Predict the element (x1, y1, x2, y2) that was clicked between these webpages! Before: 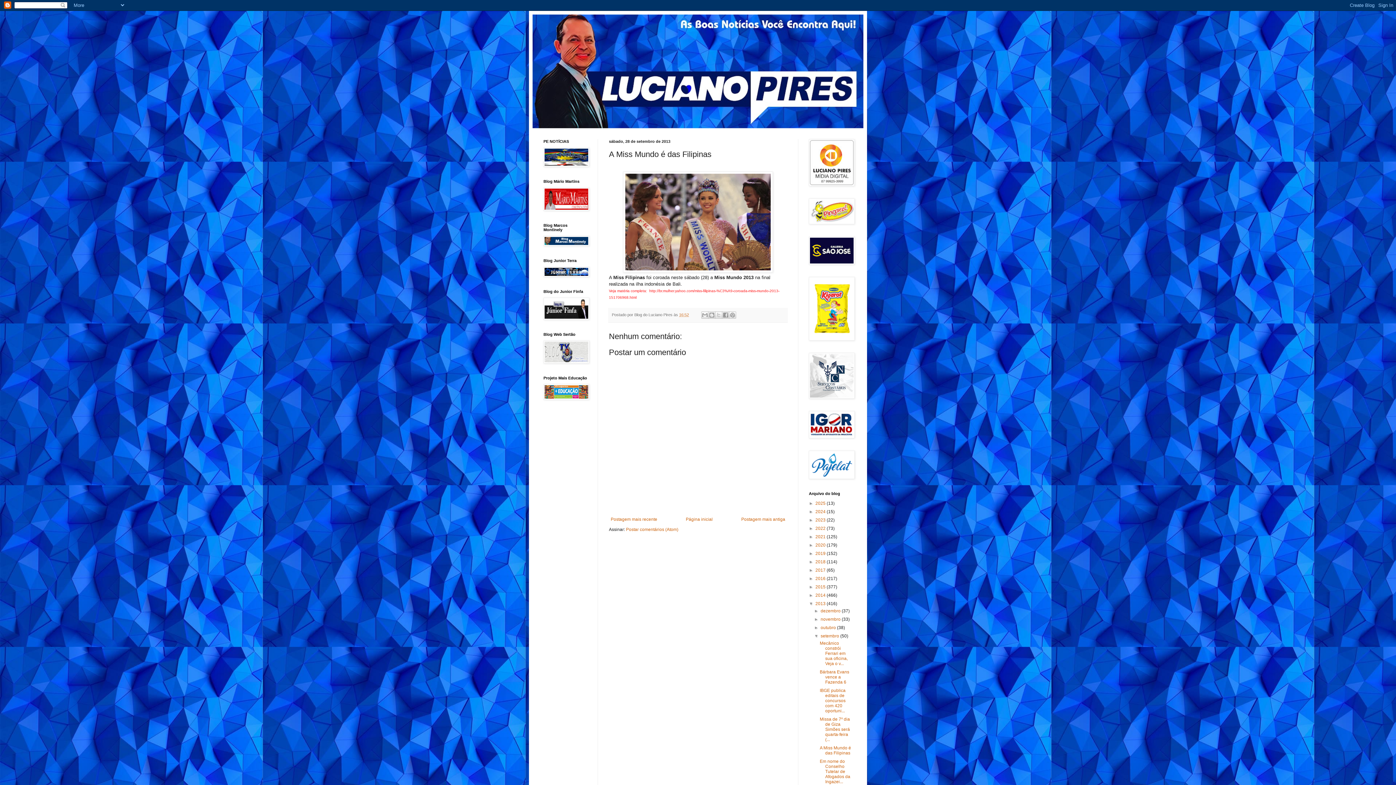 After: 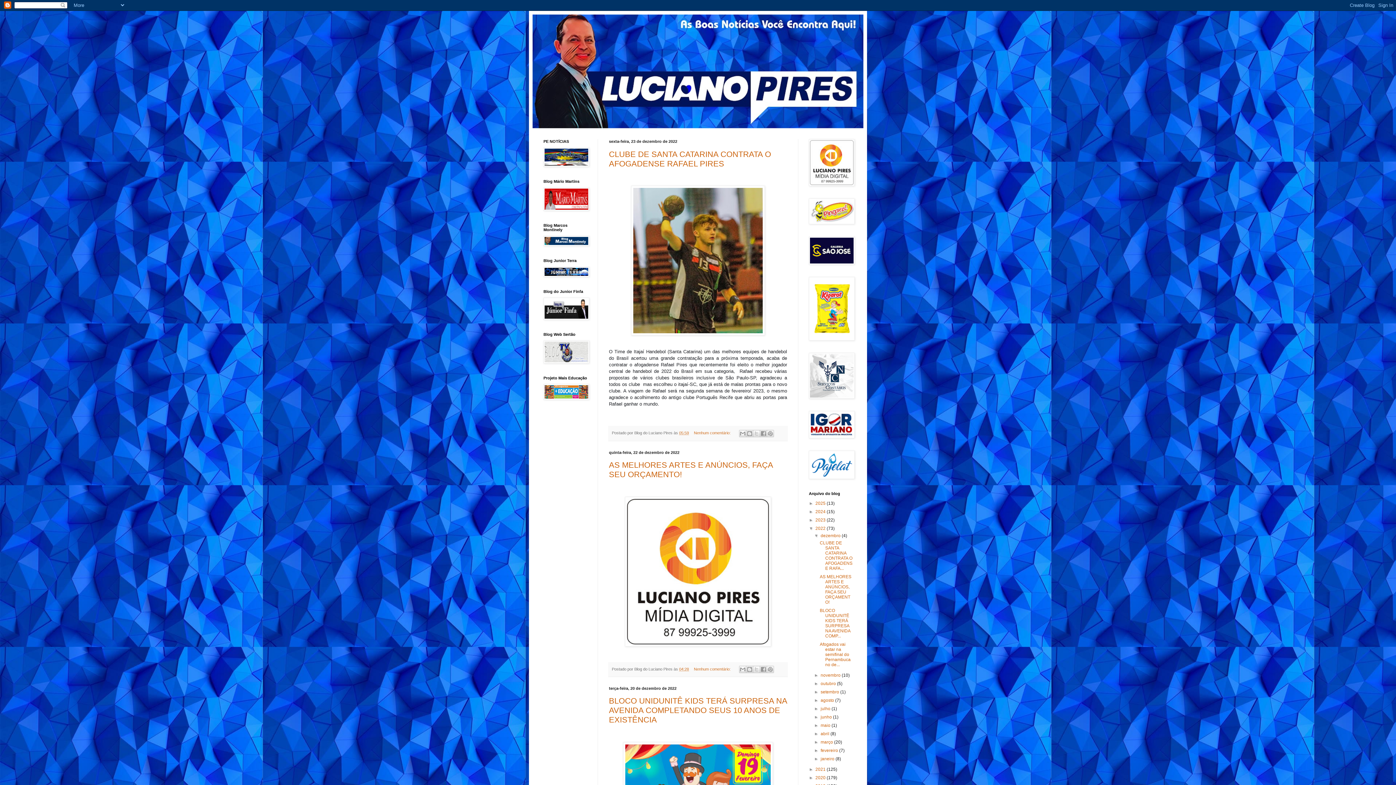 Action: bbox: (815, 526, 826, 531) label: 2022 